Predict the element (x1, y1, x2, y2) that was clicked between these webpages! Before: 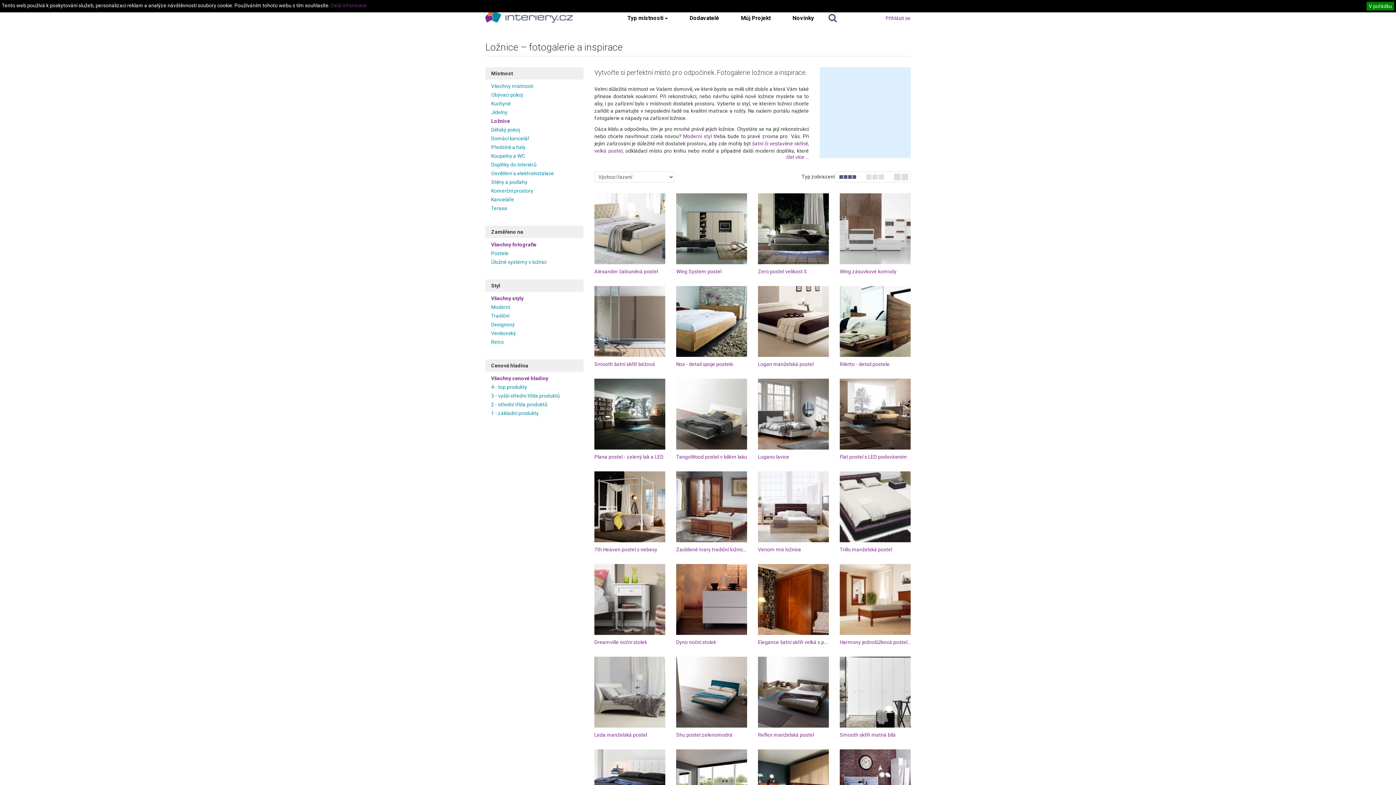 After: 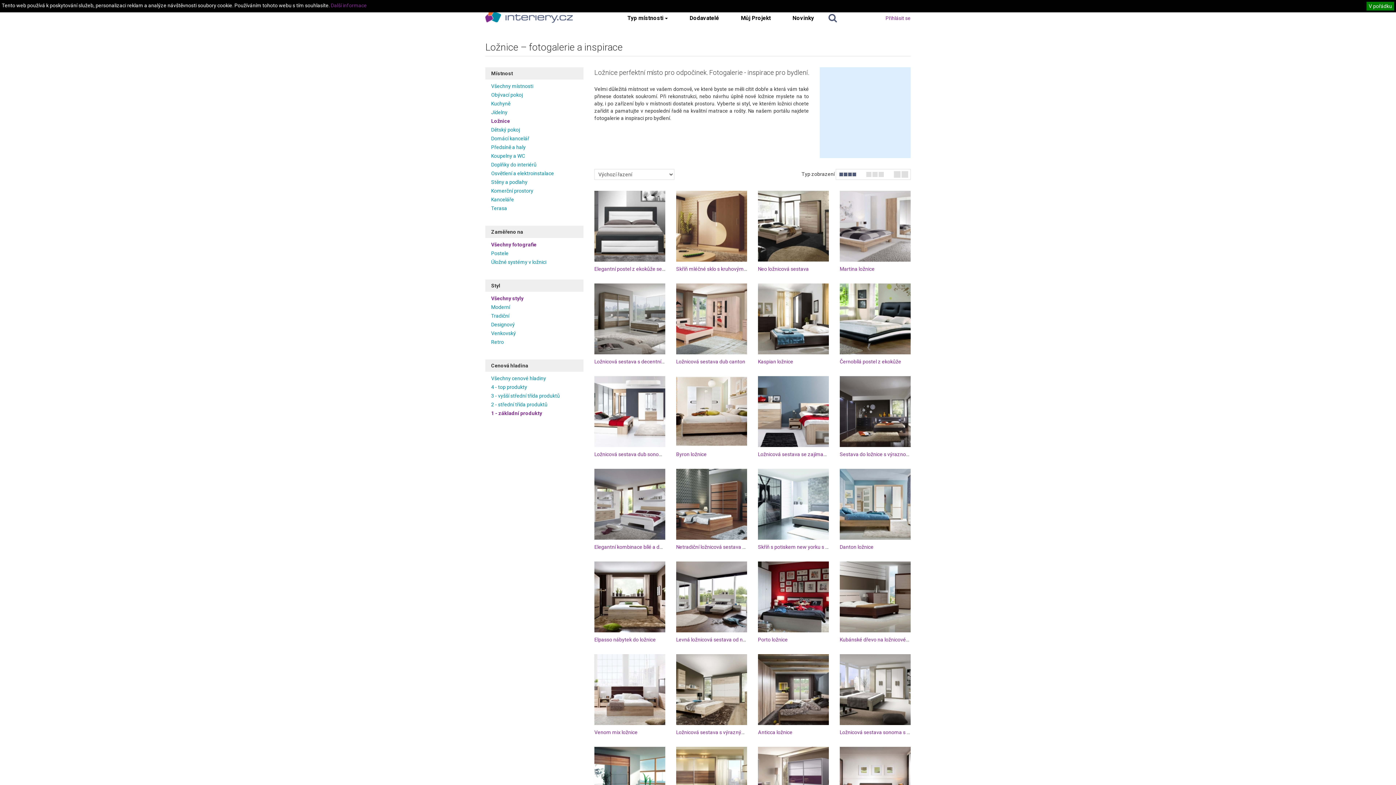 Action: label: 1 - základní produkty bbox: (491, 410, 538, 416)